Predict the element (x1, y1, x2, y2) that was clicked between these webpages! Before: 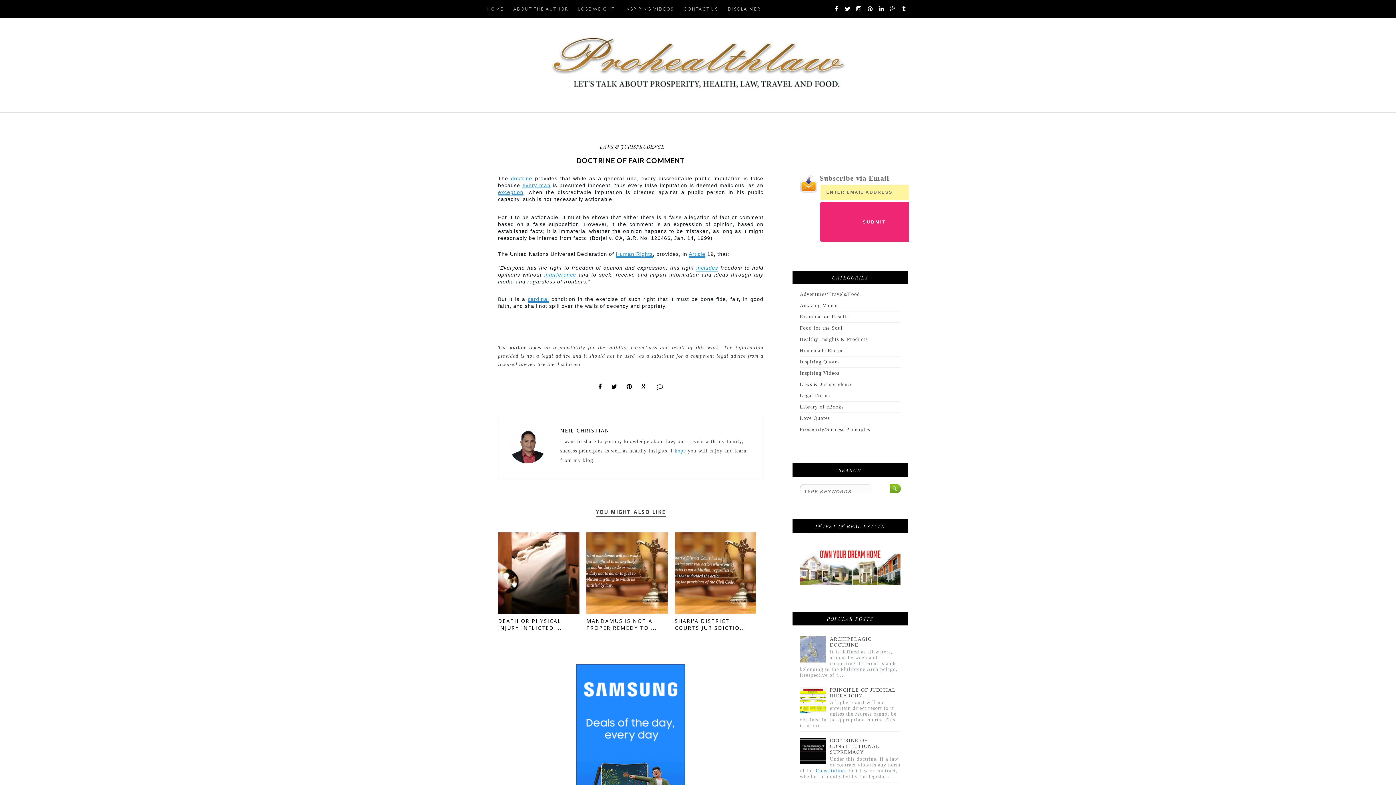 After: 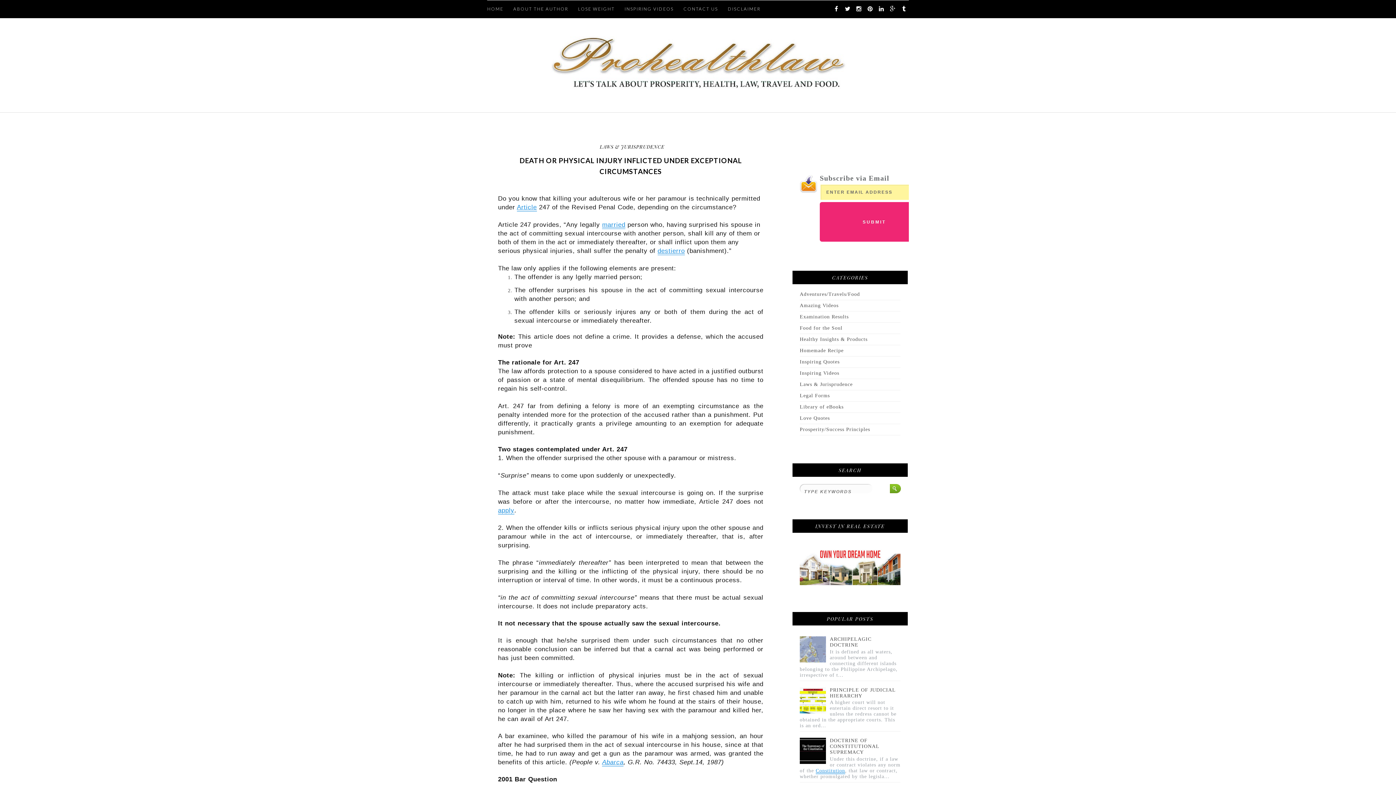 Action: bbox: (498, 612, 579, 617)